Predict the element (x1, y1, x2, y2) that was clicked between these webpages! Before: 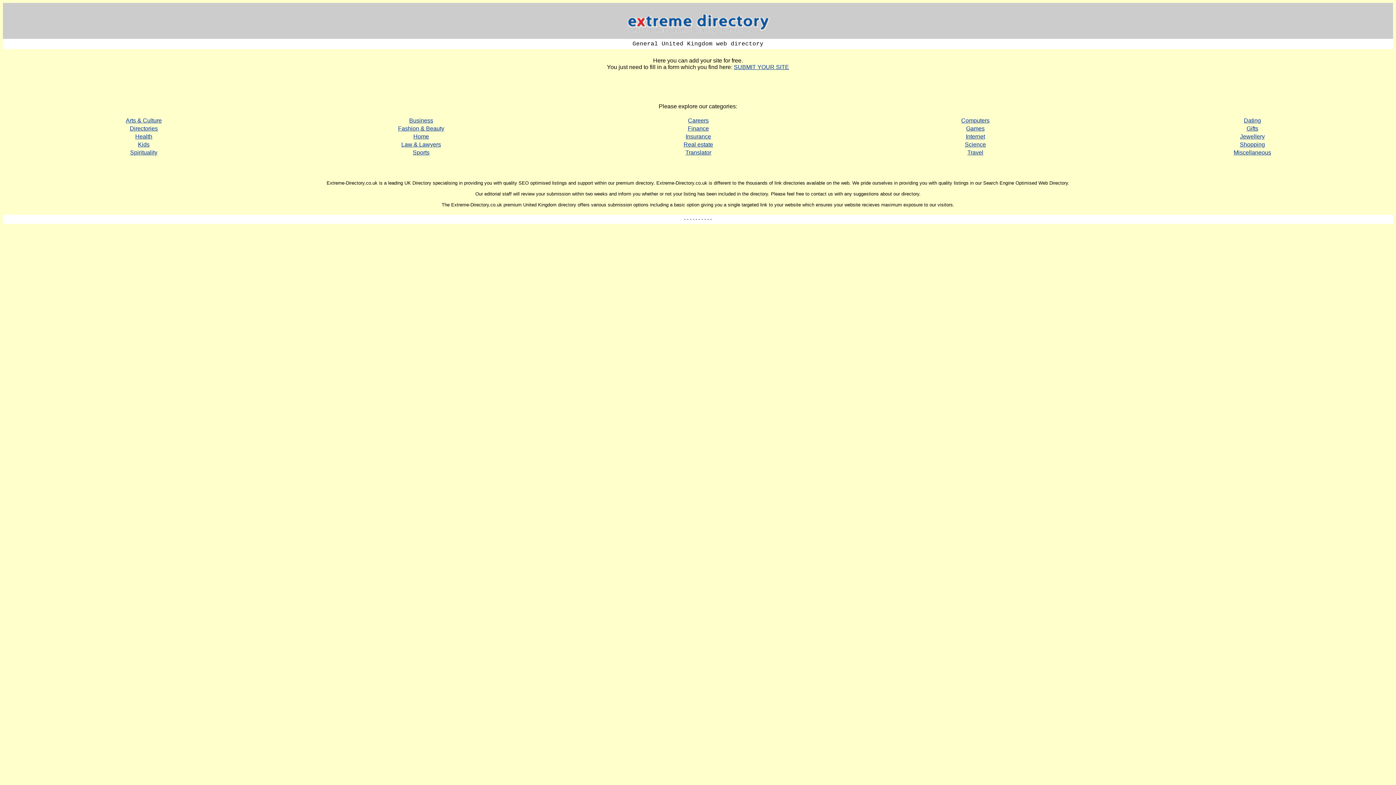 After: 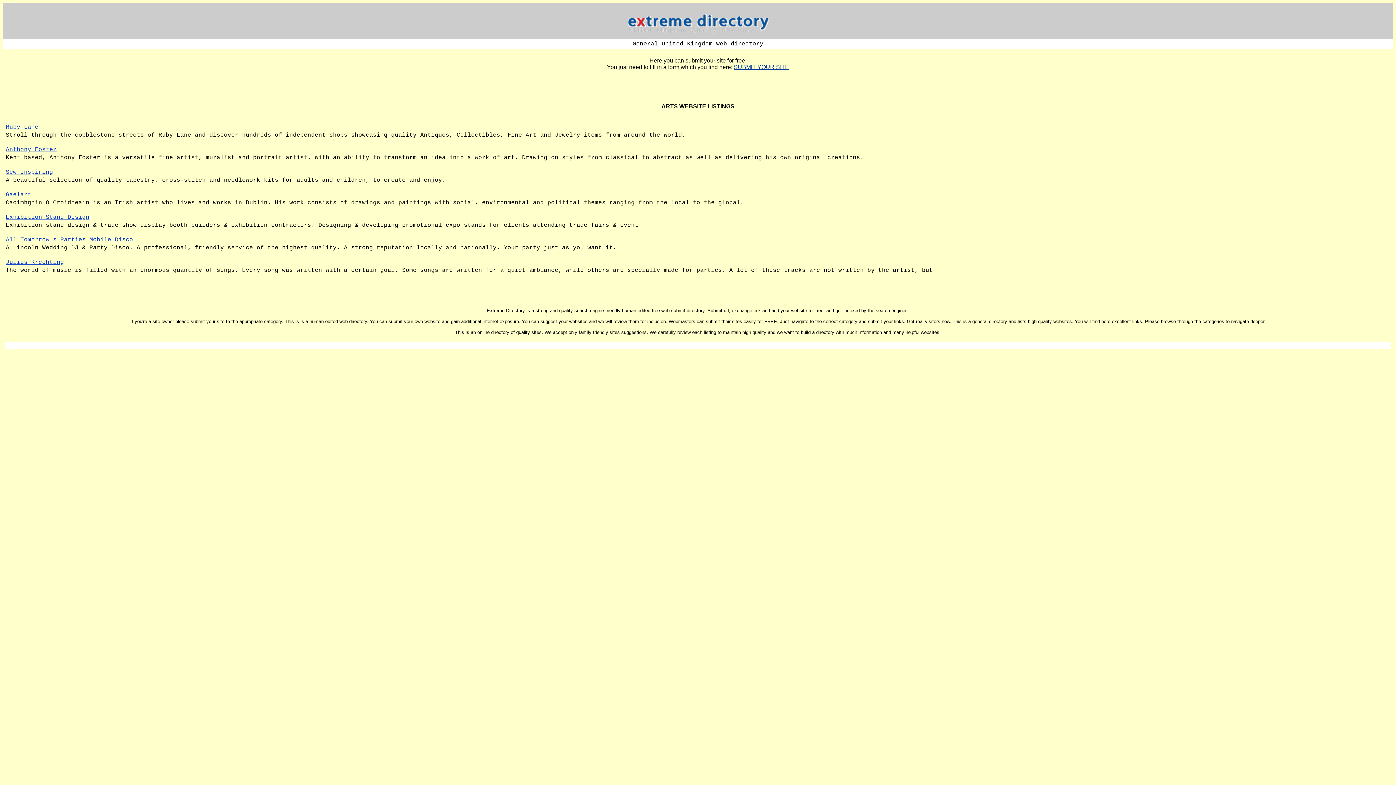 Action: bbox: (125, 117, 161, 123) label: Arts & Culture